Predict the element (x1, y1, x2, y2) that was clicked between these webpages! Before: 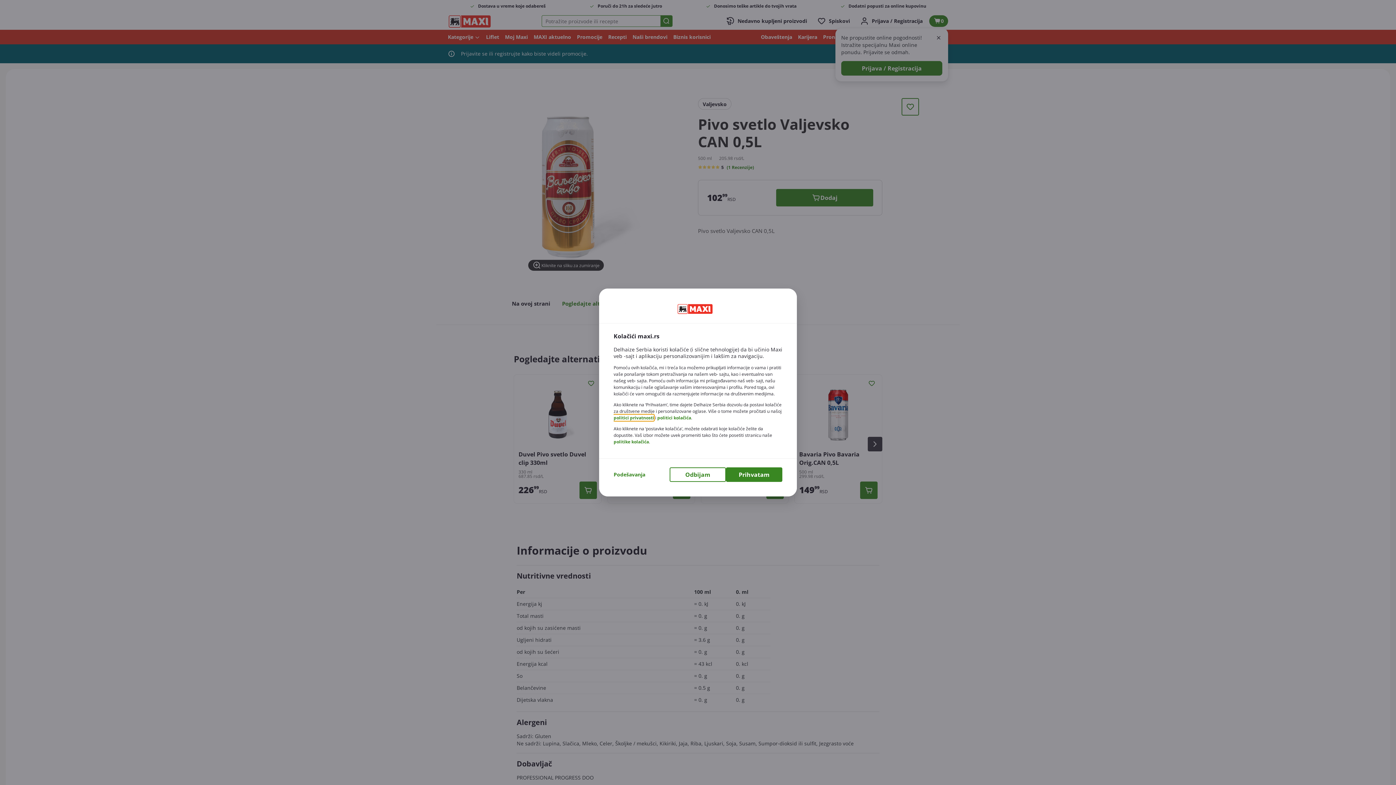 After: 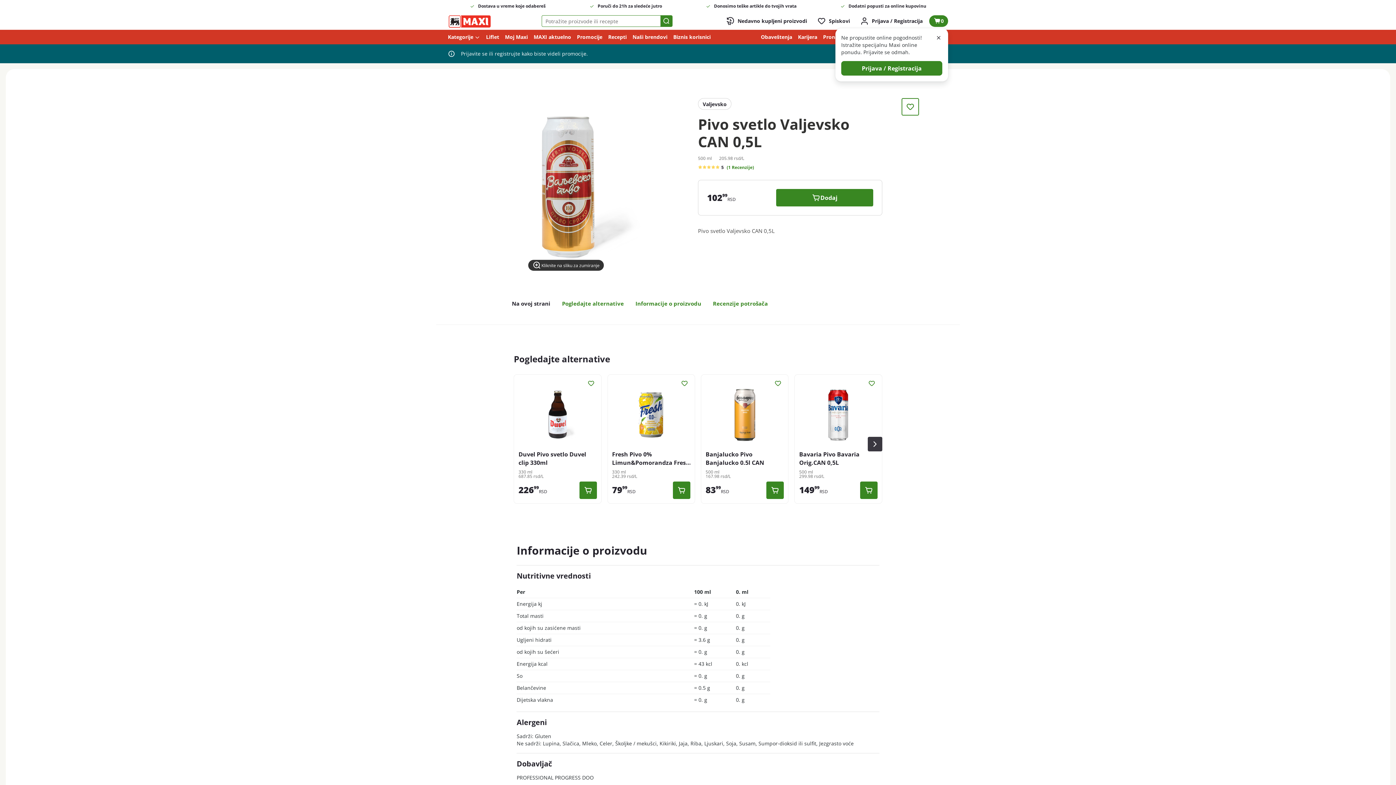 Action: bbox: (669, 467, 726, 482) label: Odbijam